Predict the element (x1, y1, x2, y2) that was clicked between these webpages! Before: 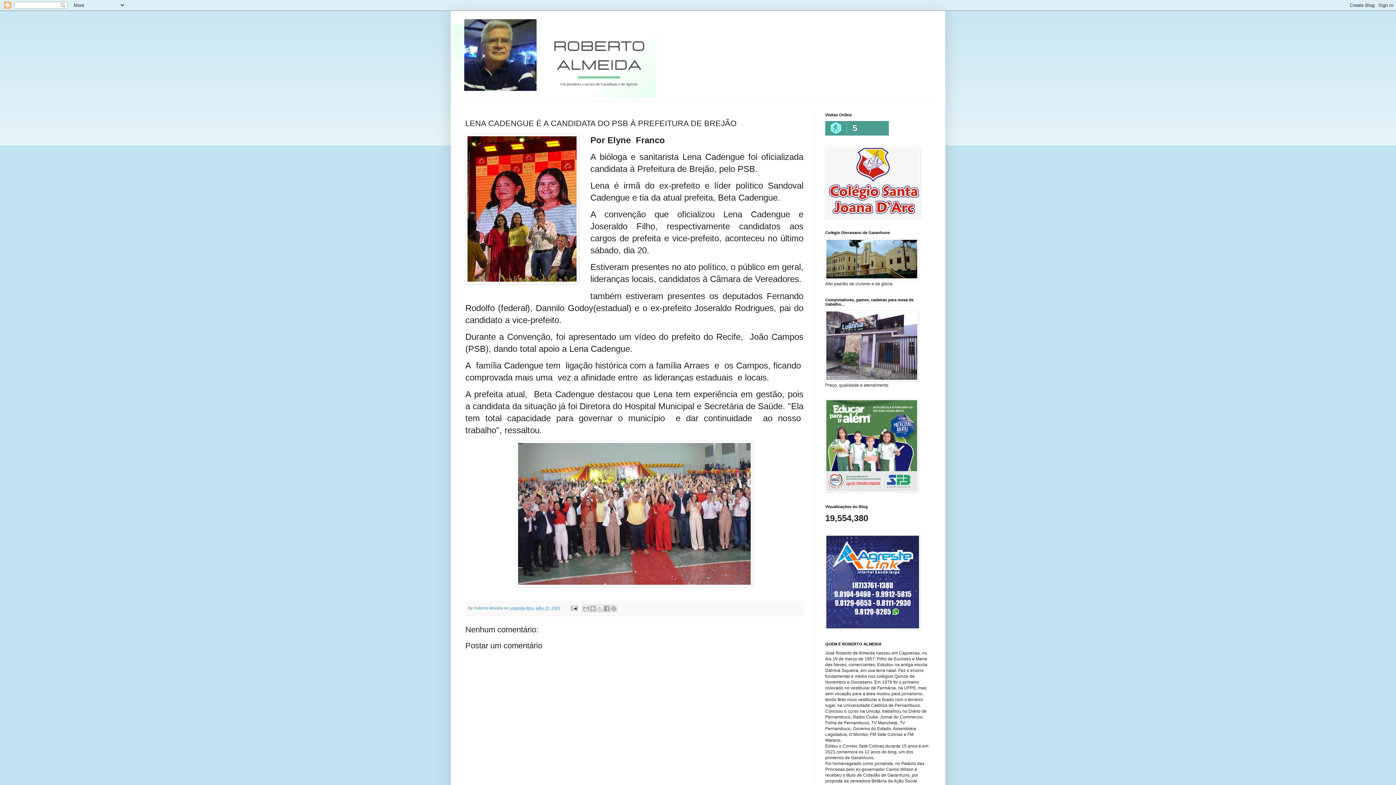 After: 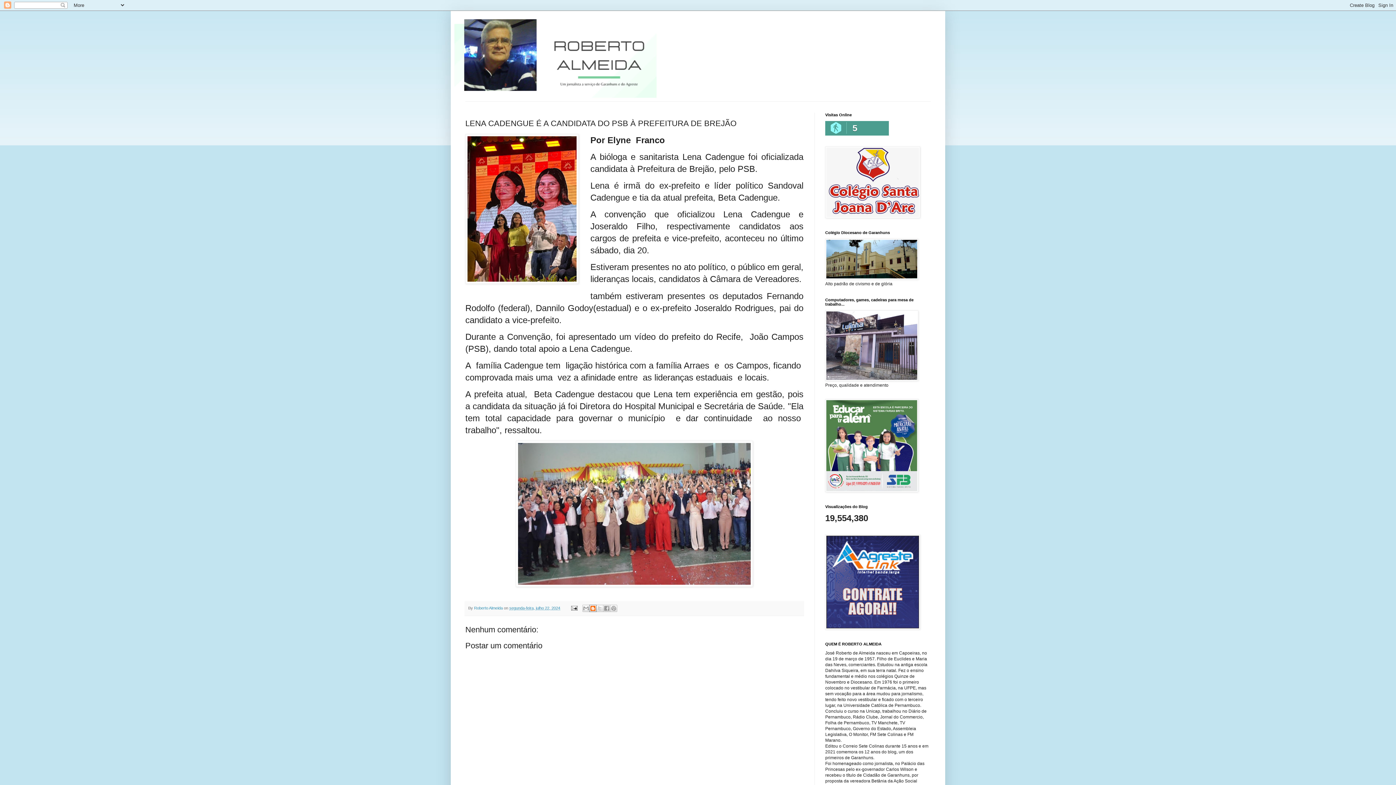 Action: label: Postar no blog! bbox: (589, 605, 596, 612)